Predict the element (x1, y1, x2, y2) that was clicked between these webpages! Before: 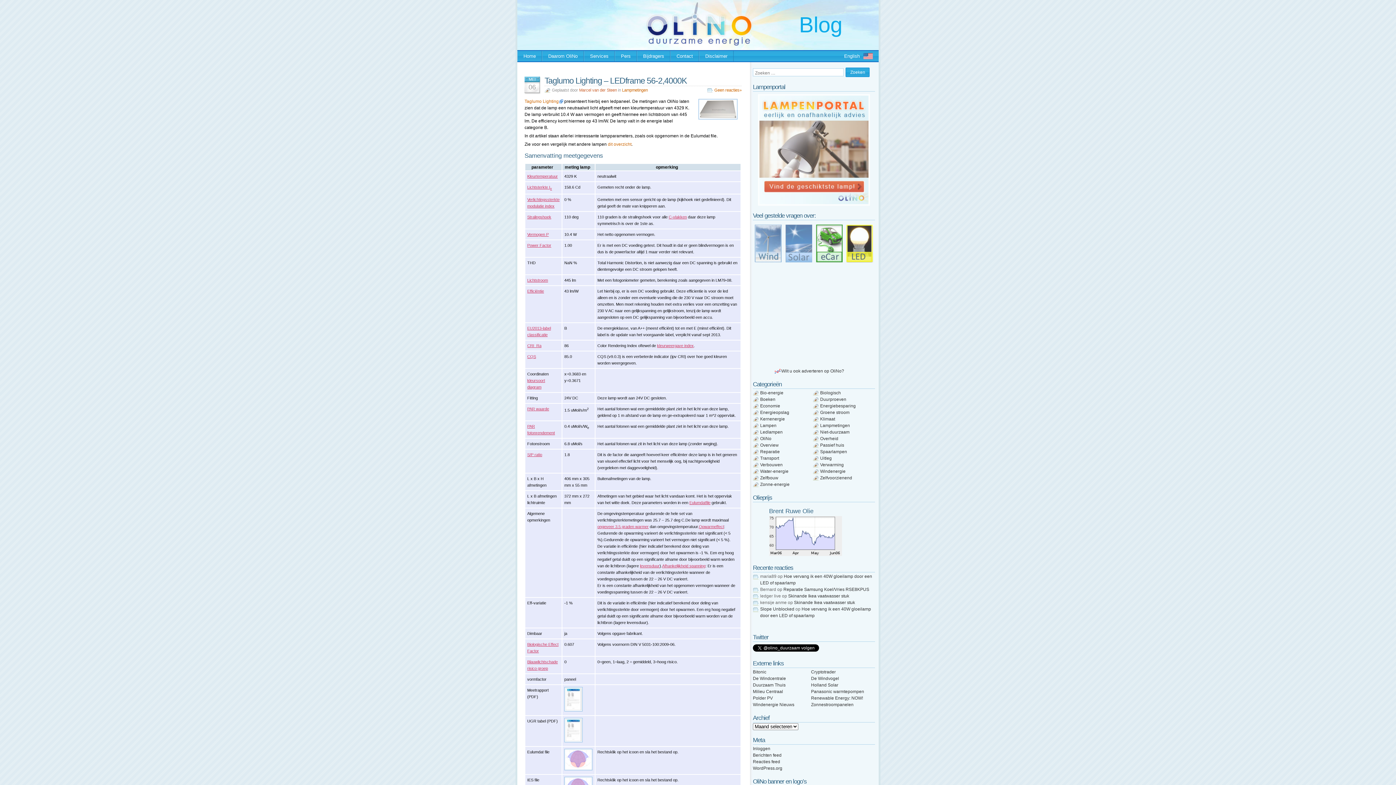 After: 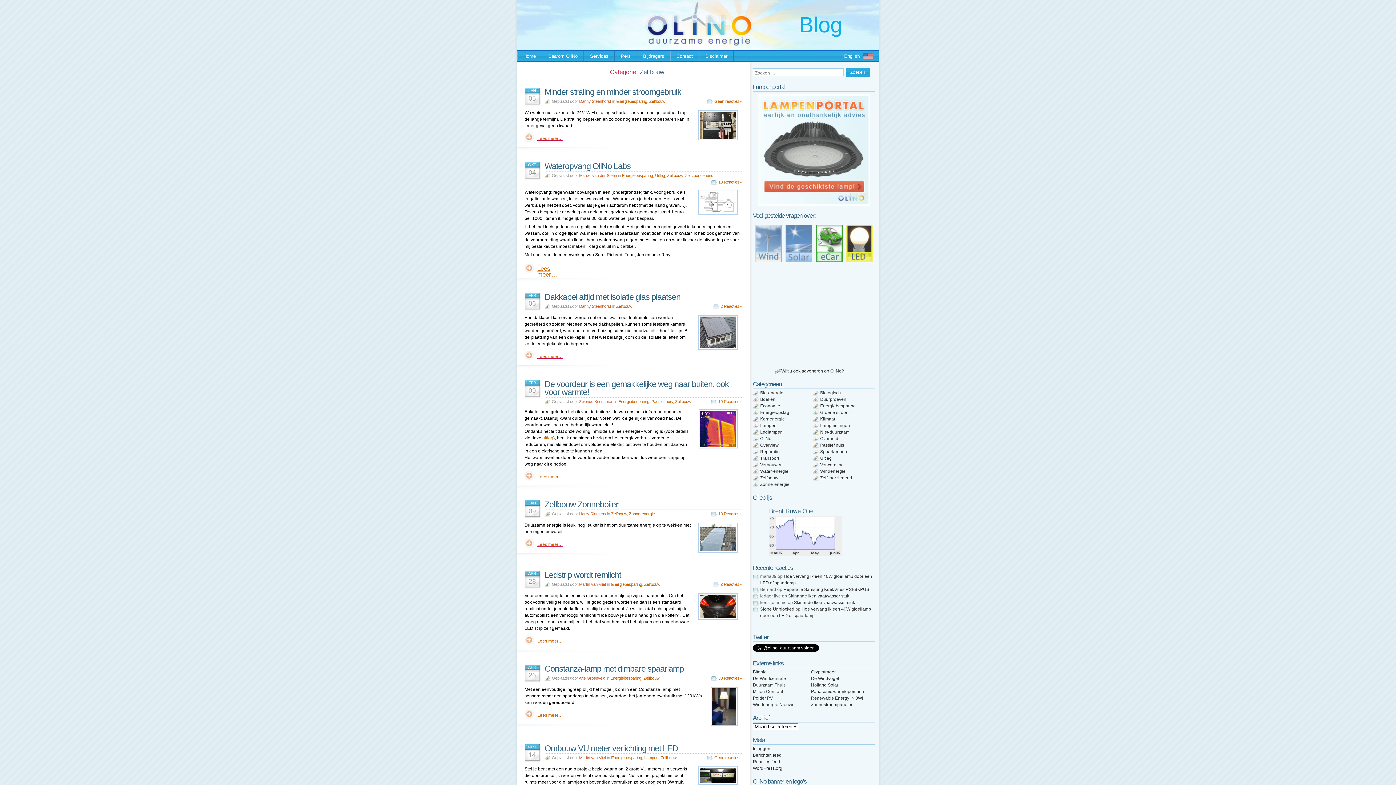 Action: bbox: (760, 475, 778, 480) label: Zelfbouw